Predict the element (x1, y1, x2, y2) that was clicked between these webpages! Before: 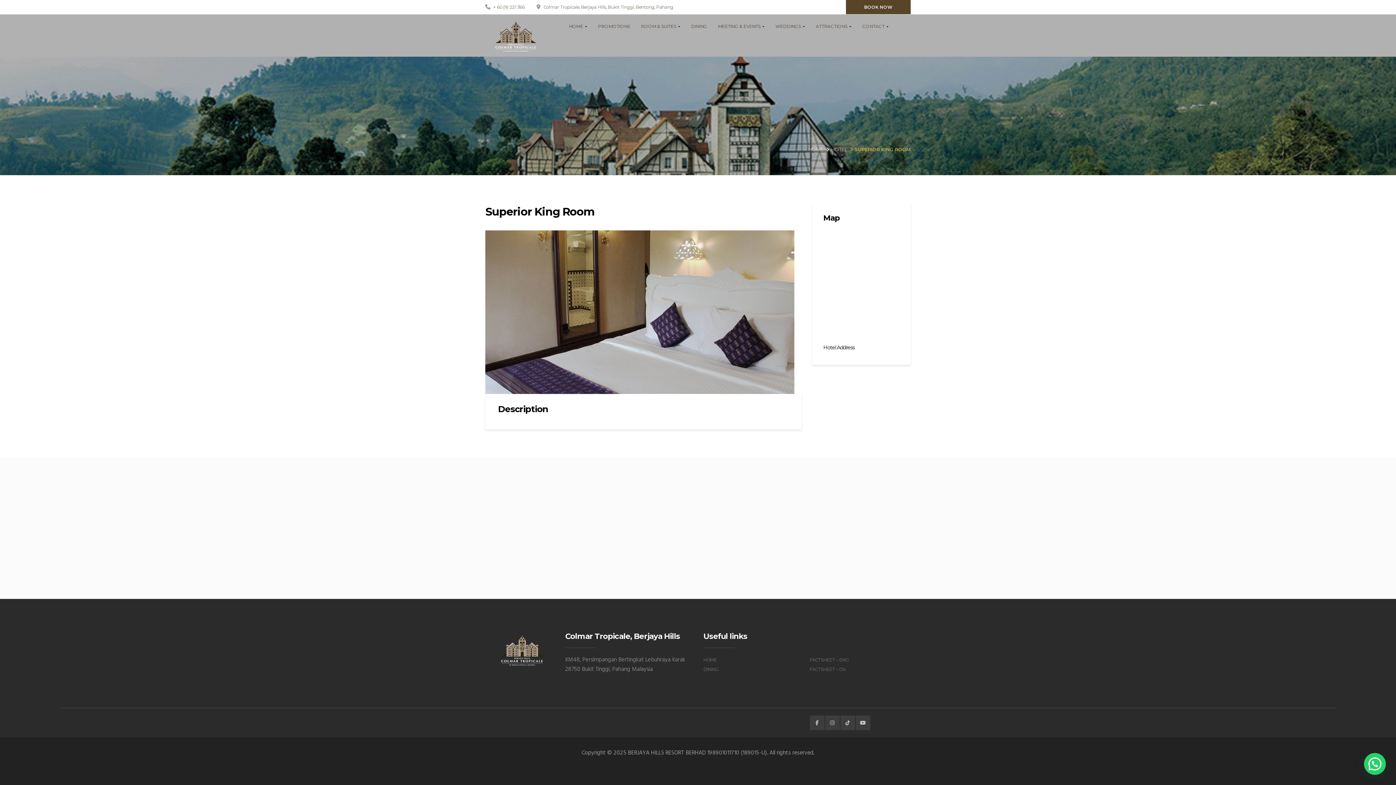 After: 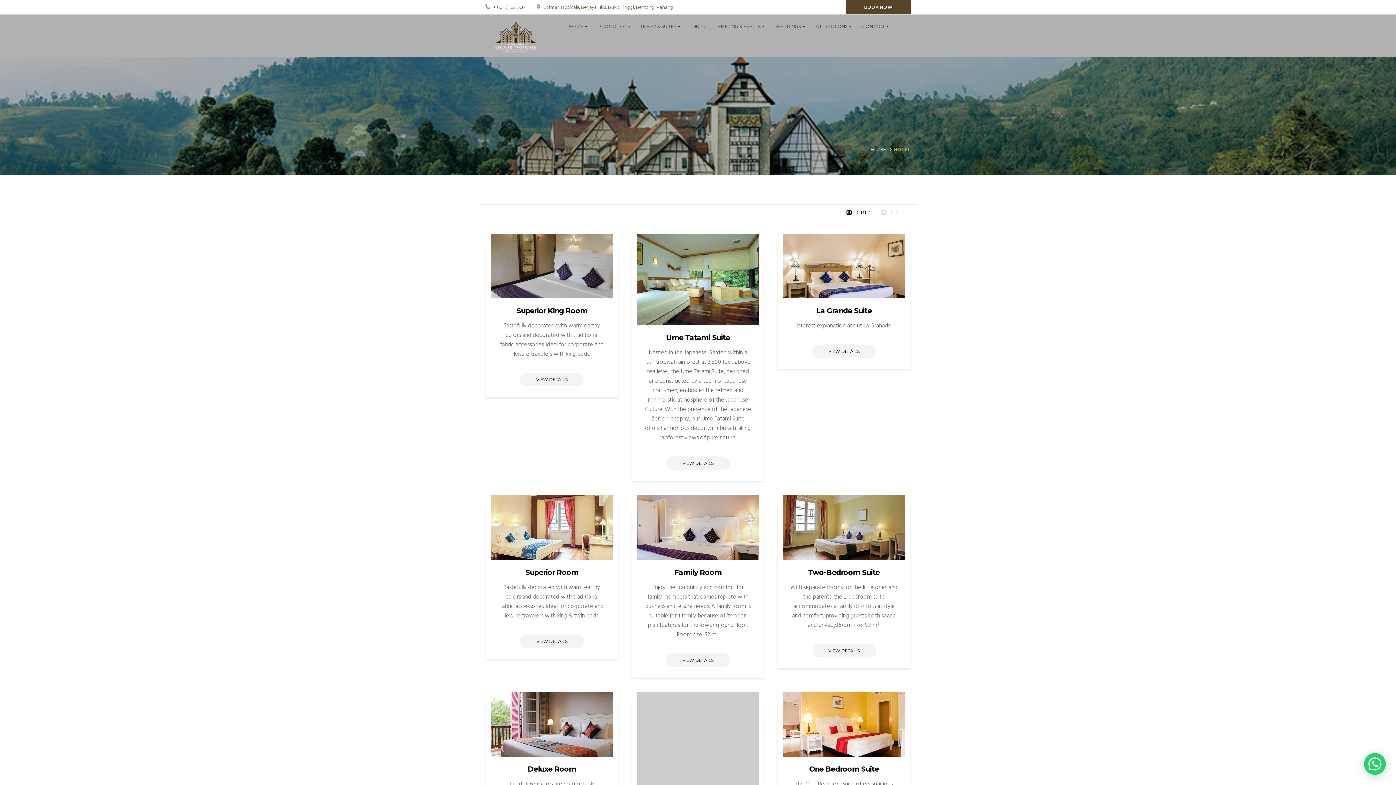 Action: label: HOTEL bbox: (824, 146, 847, 152)